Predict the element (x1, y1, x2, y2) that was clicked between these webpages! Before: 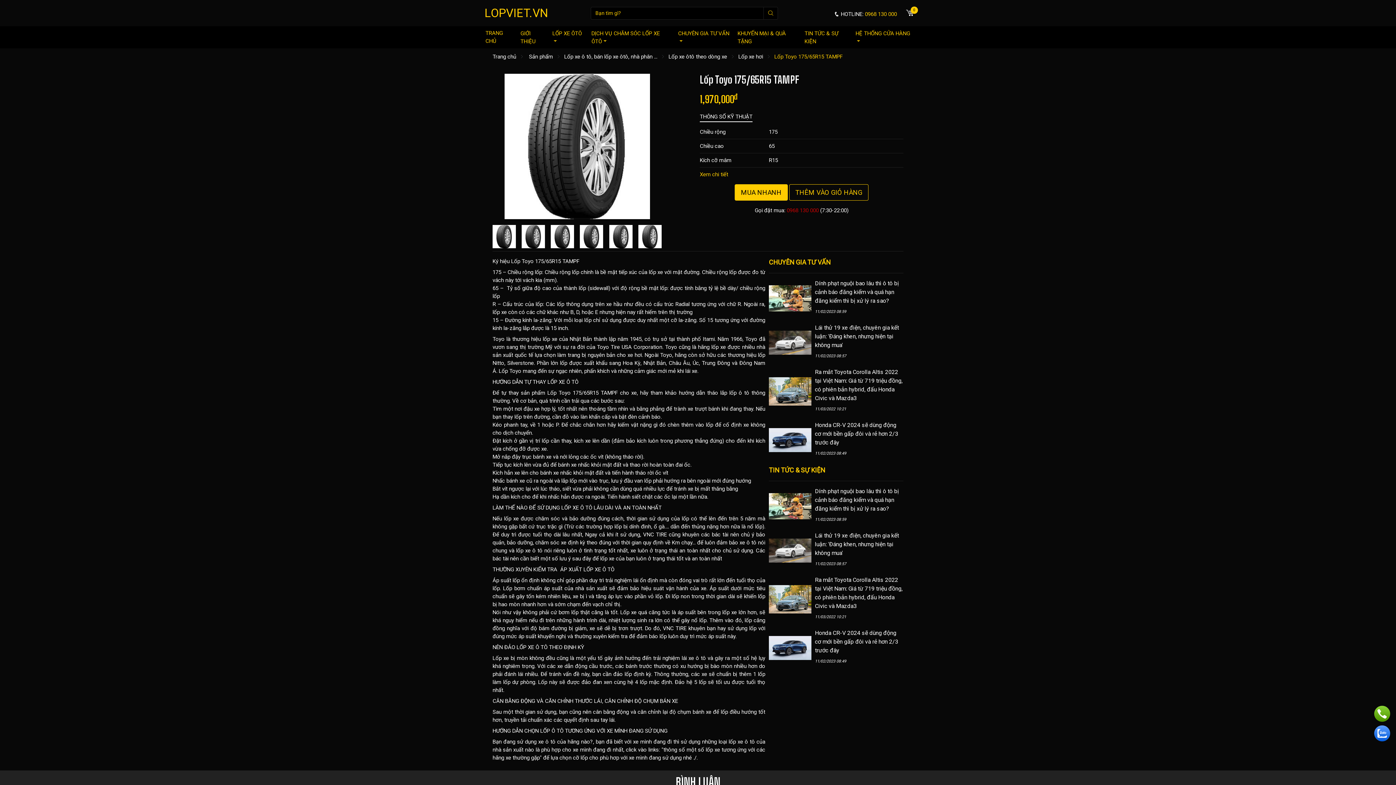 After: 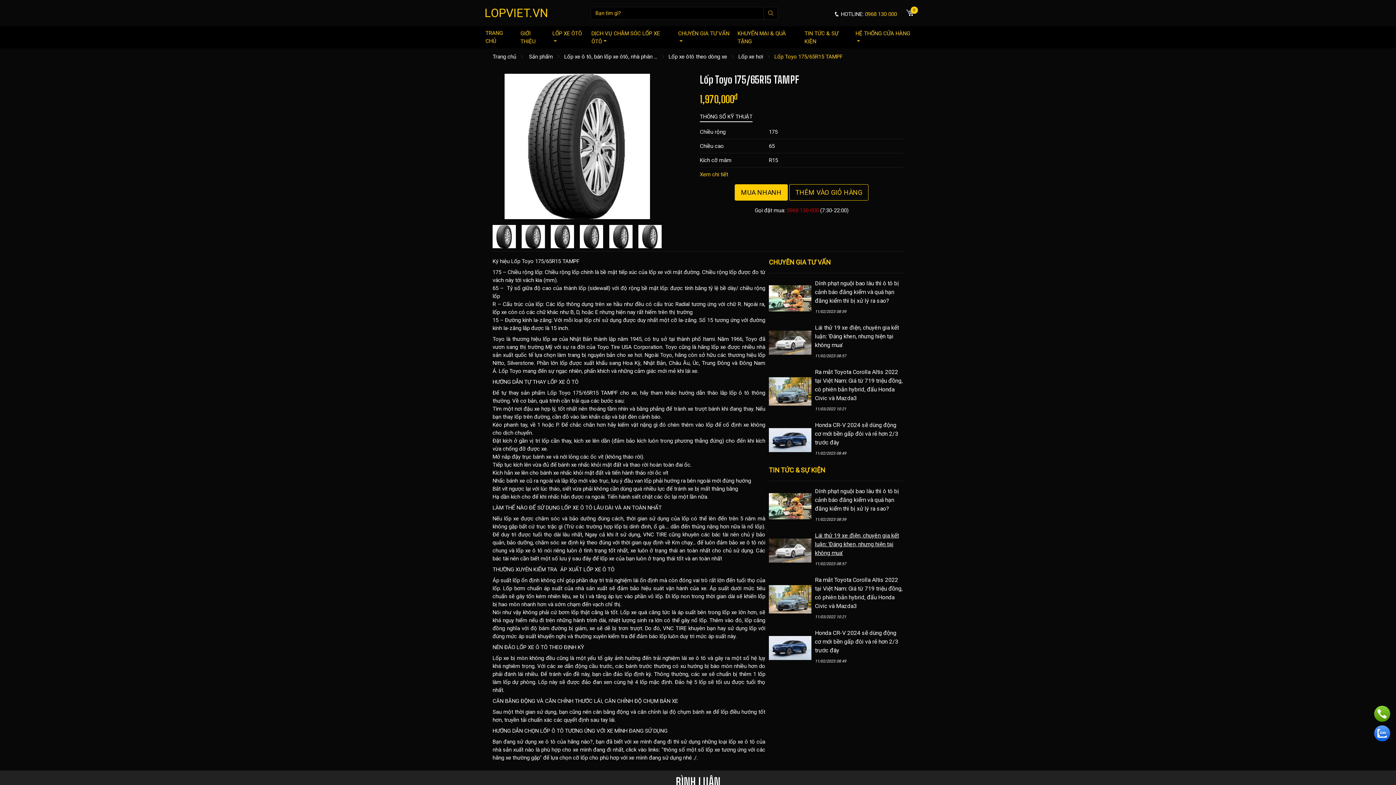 Action: bbox: (815, 532, 899, 556) label: Lái thử 19 xe điện, chuyên gia kết luận: 'Đáng khen, nhưng hiện tại không mua'